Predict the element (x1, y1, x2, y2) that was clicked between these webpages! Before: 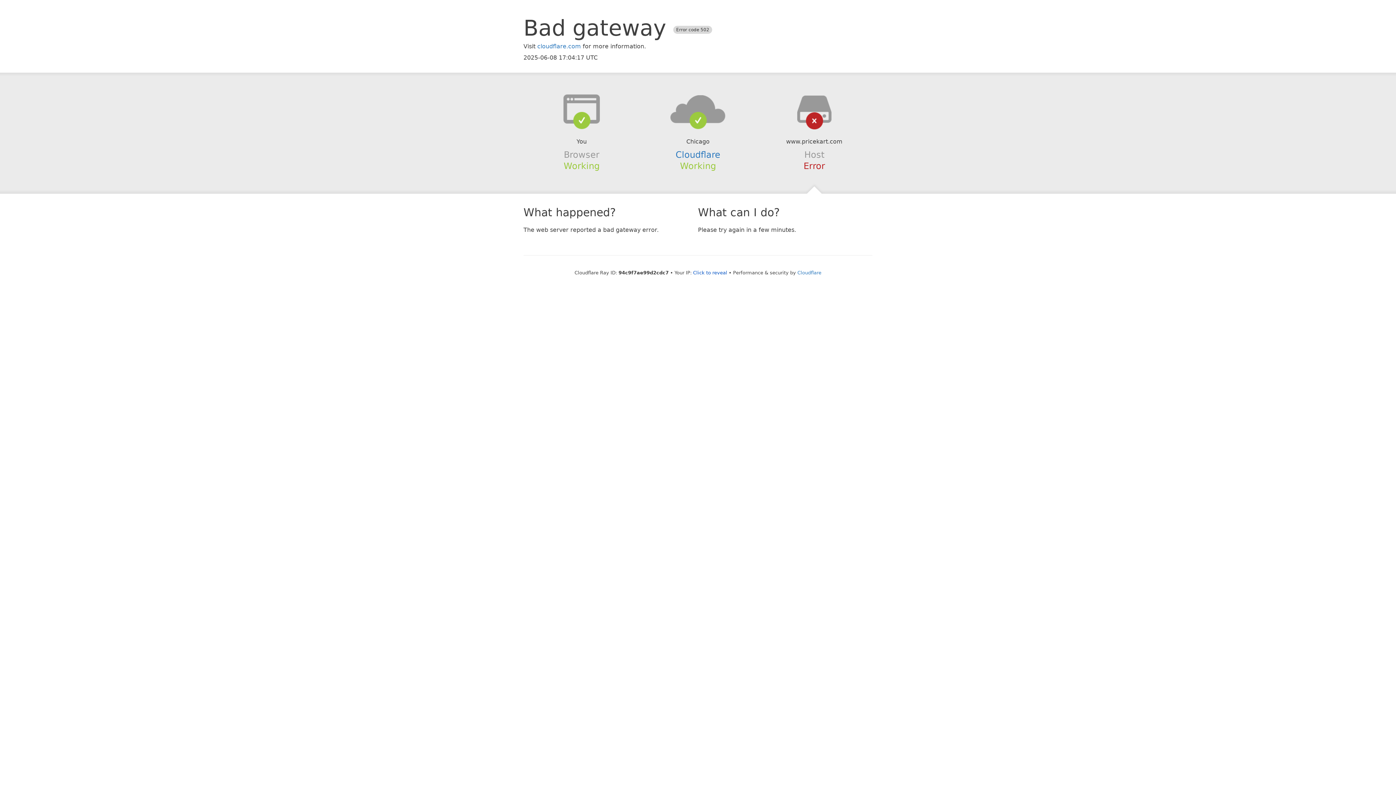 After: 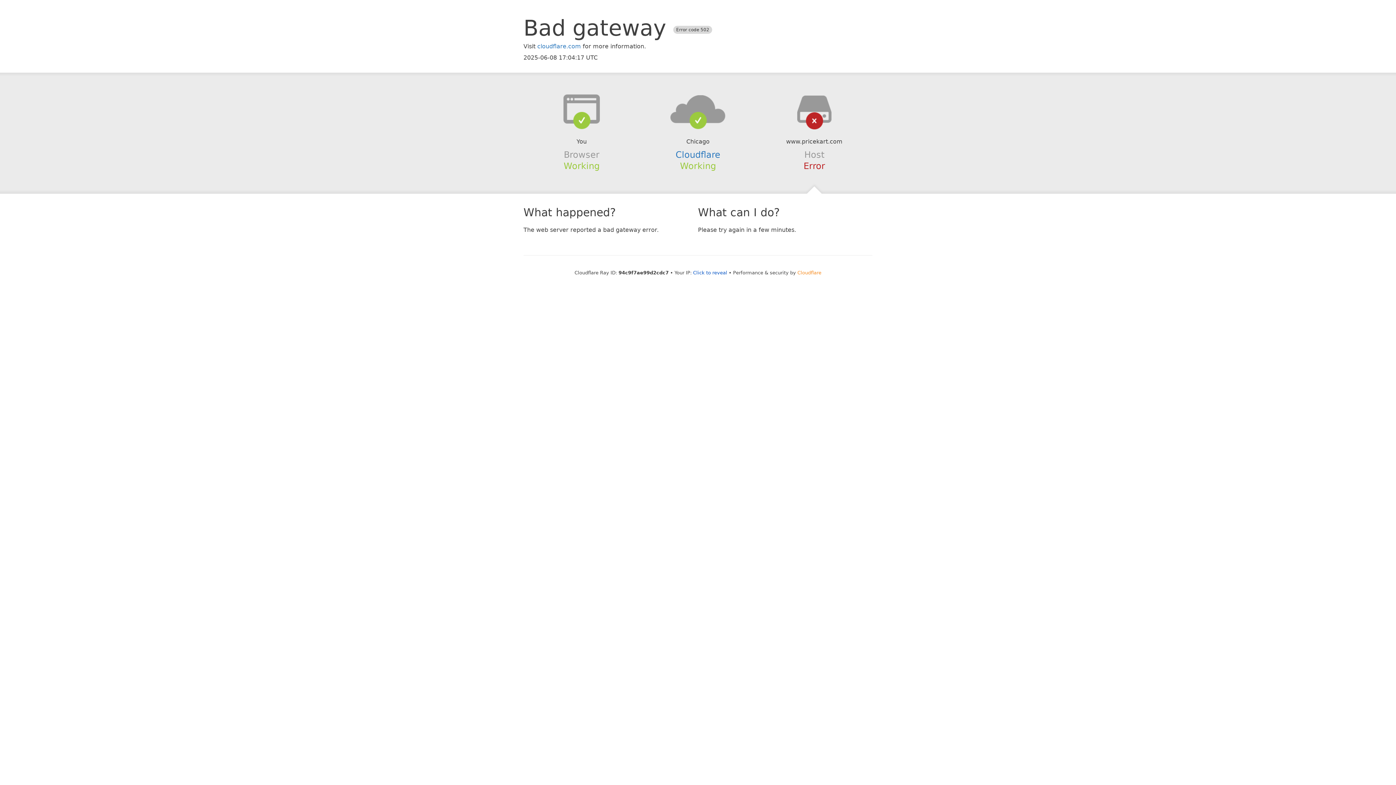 Action: label: Cloudflare bbox: (797, 270, 821, 275)